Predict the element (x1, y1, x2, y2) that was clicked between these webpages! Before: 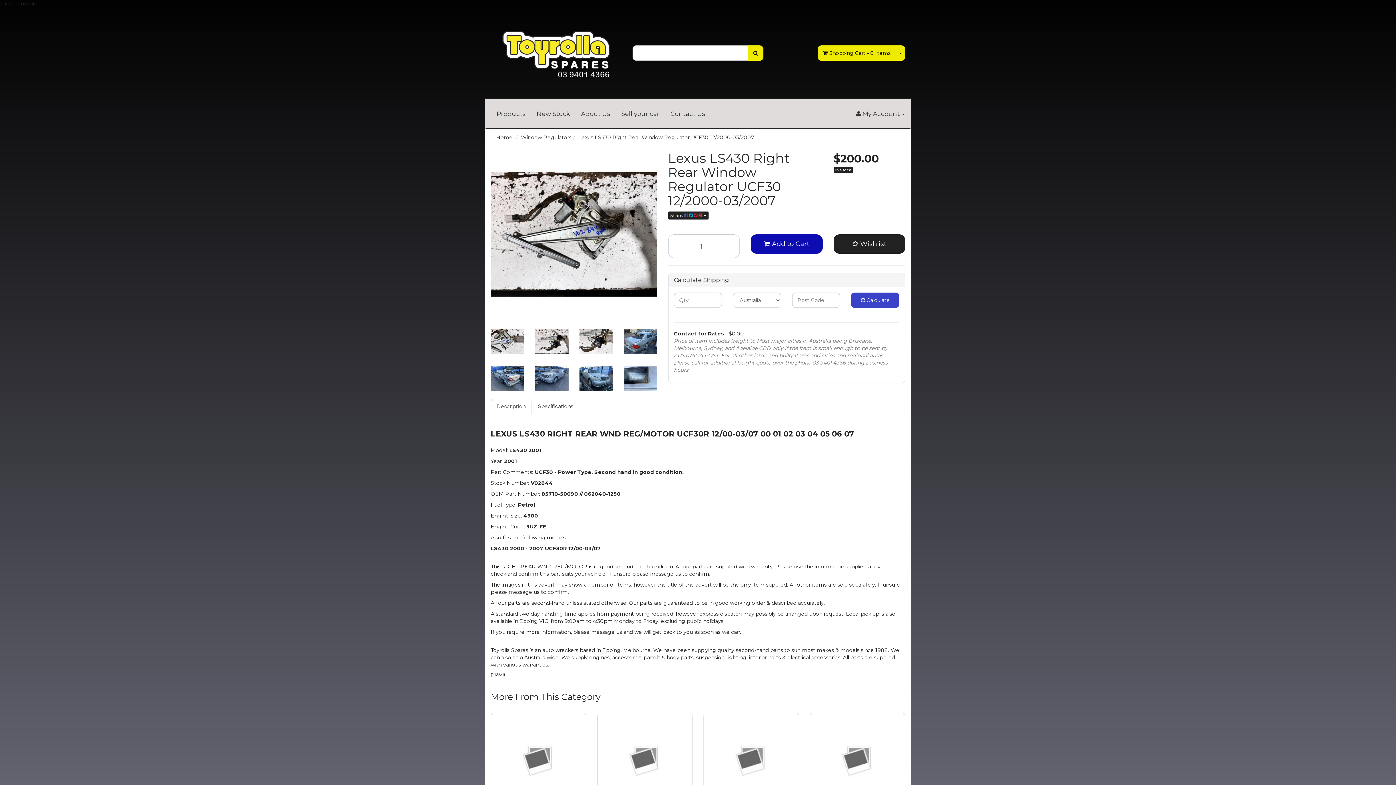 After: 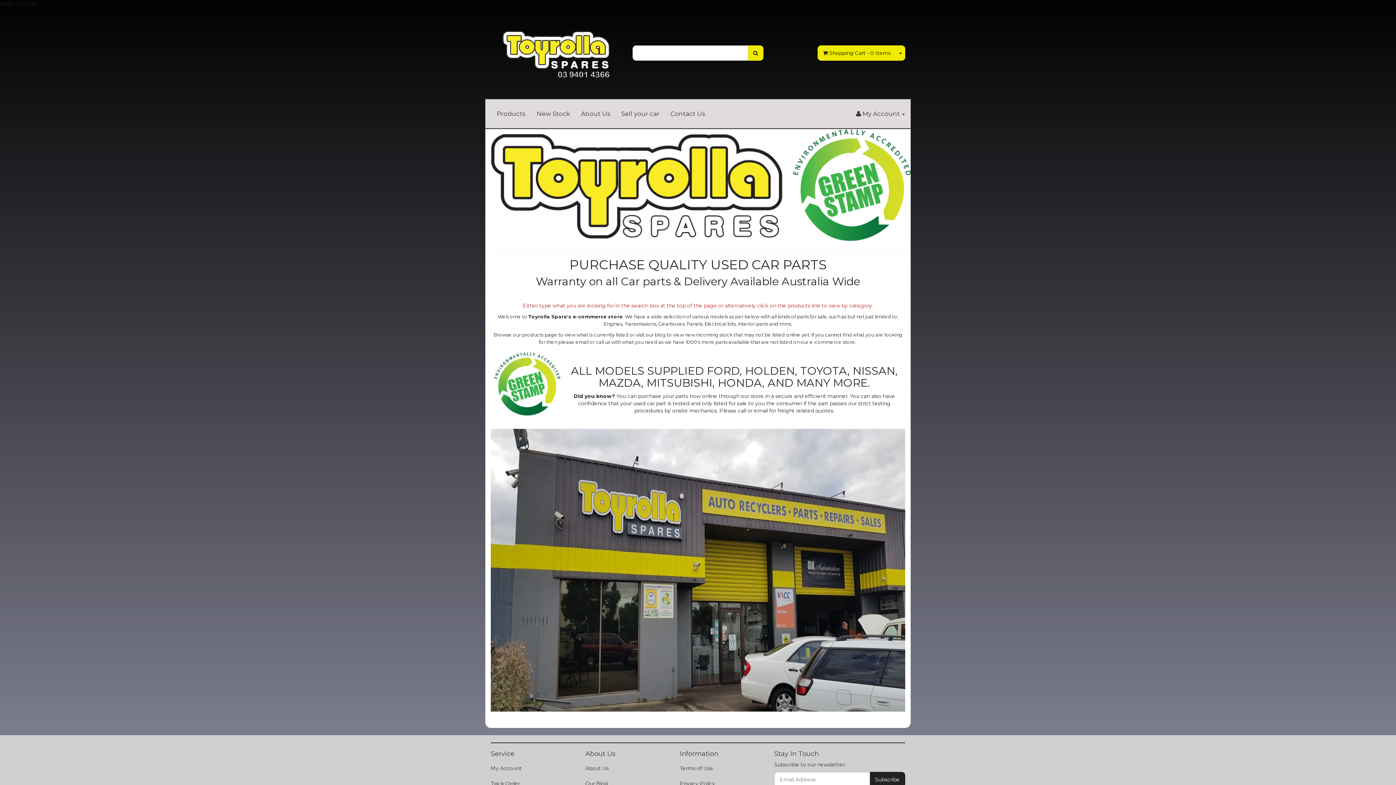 Action: bbox: (490, 45, 621, 52)